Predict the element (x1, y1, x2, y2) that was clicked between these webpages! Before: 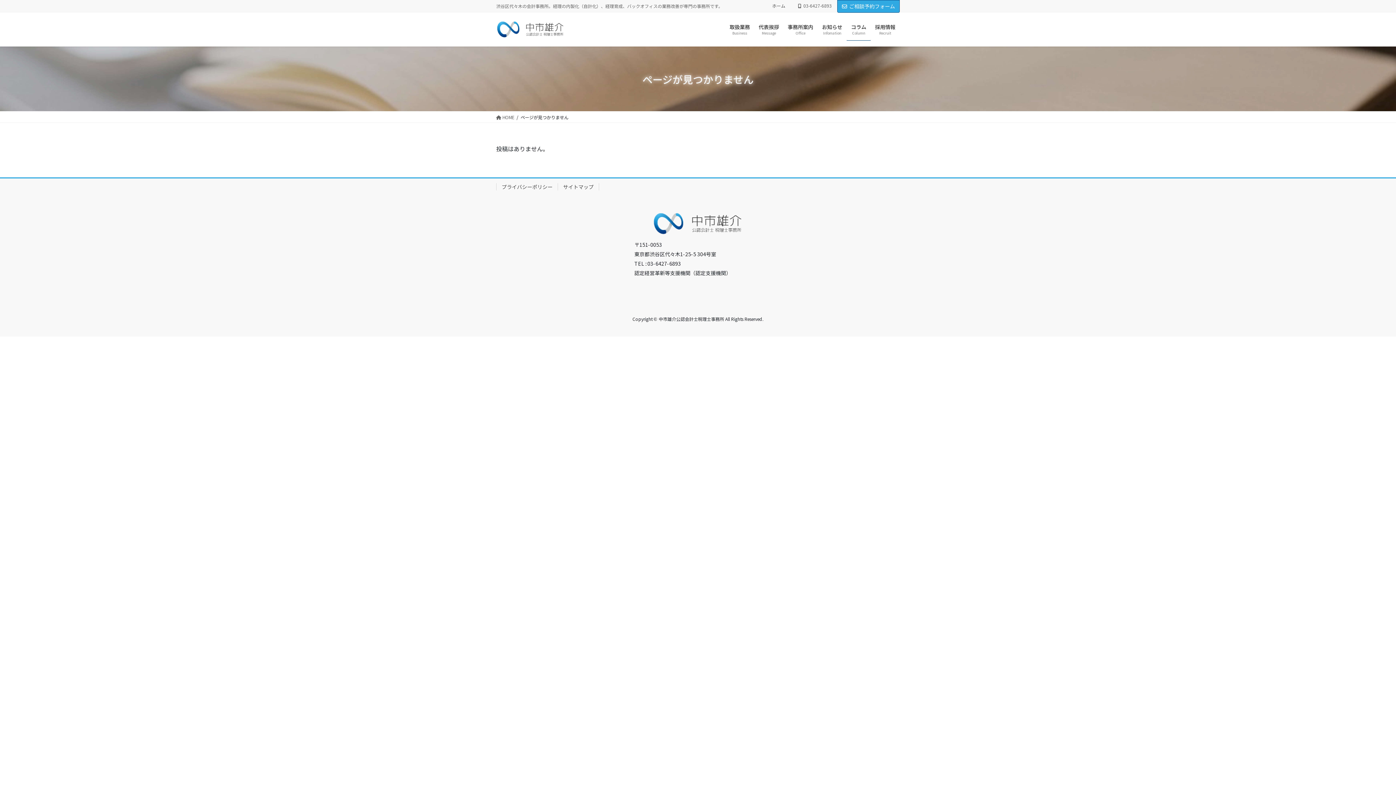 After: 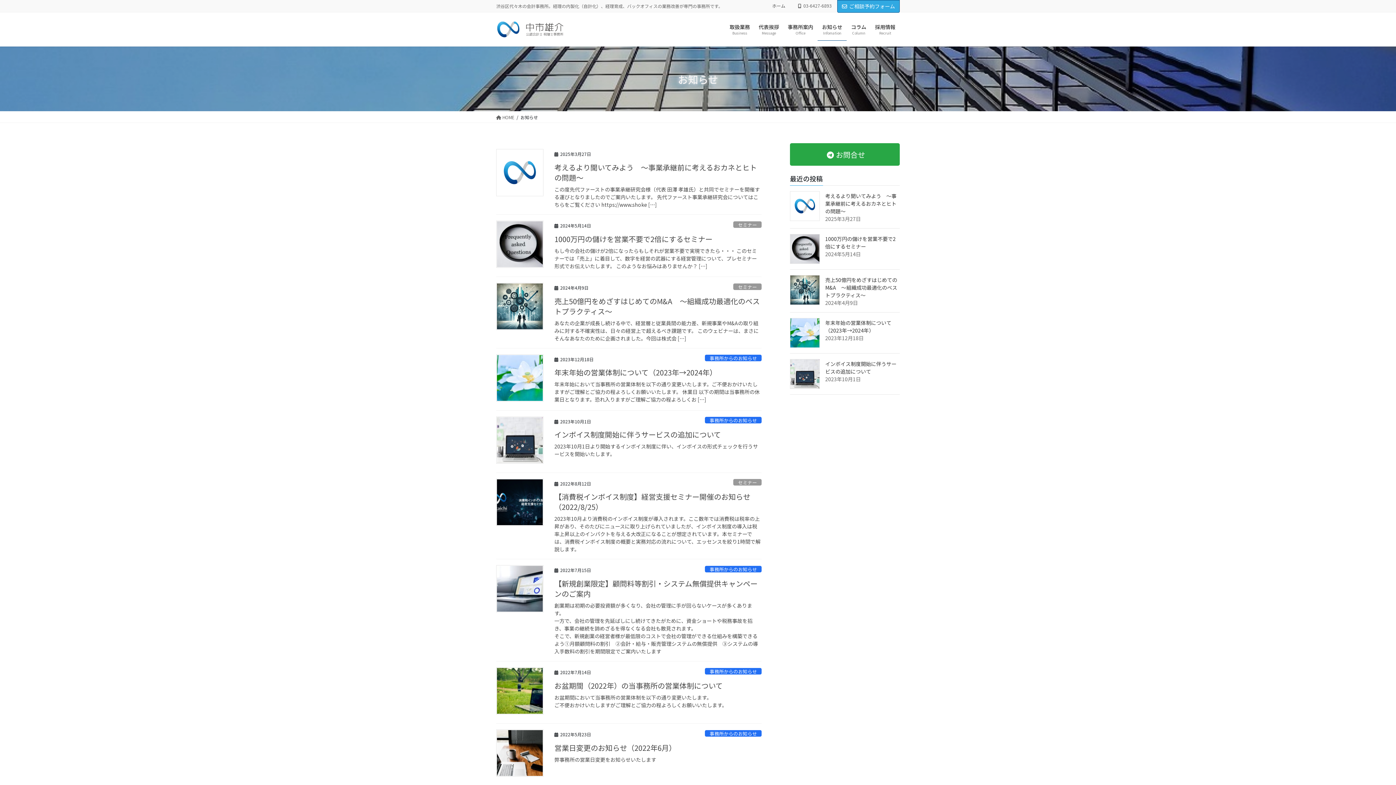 Action: label: お知らせ
Infomation bbox: (817, 18, 846, 40)